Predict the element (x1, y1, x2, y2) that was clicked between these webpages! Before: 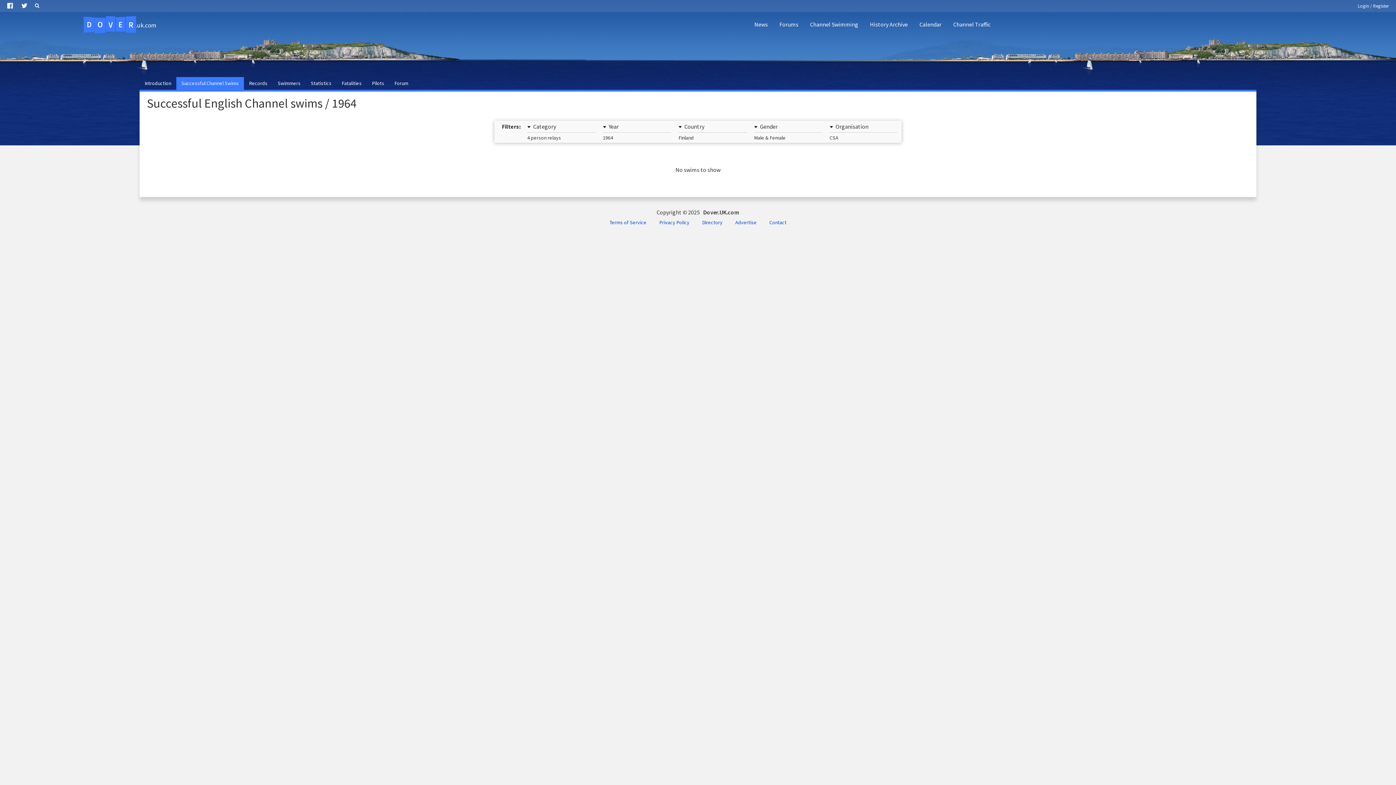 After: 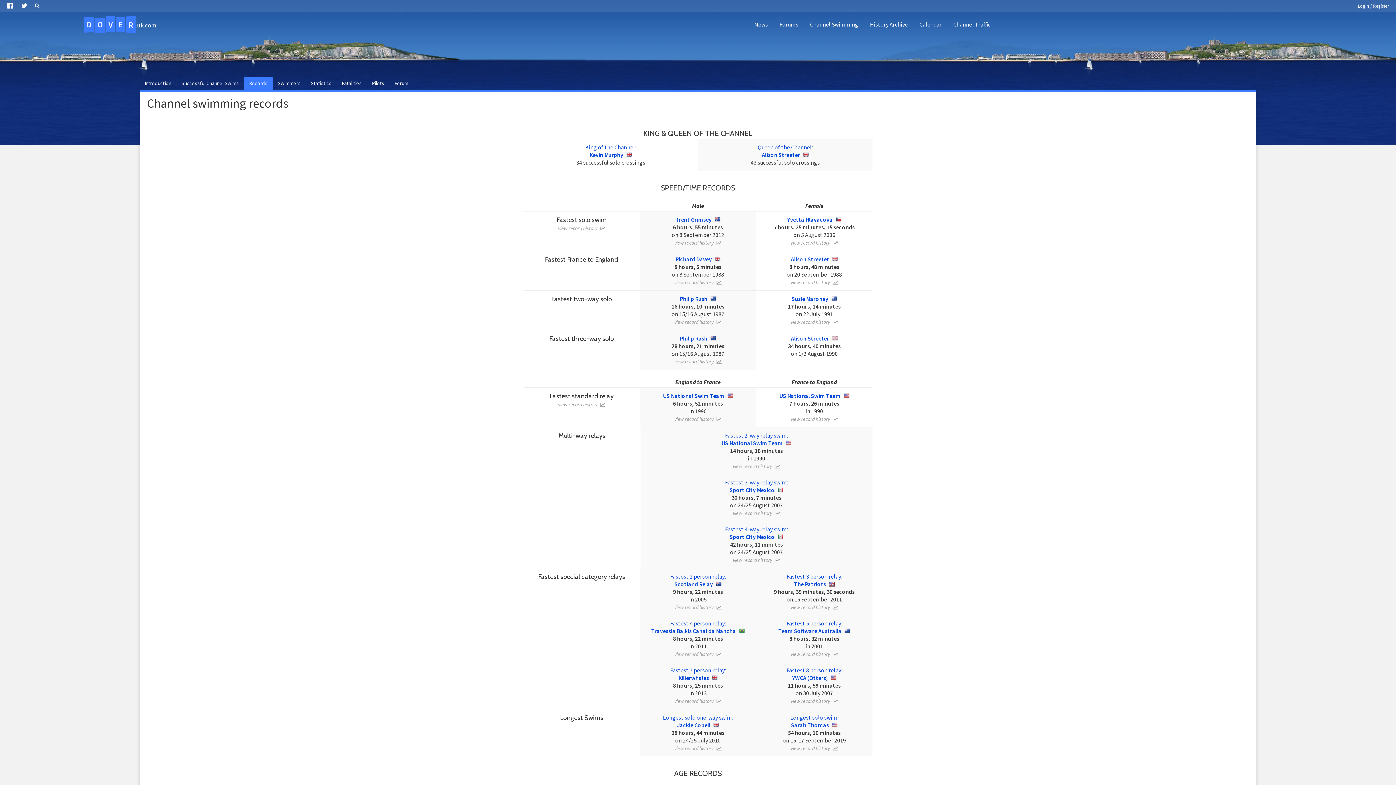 Action: label: Records bbox: (244, 77, 272, 89)